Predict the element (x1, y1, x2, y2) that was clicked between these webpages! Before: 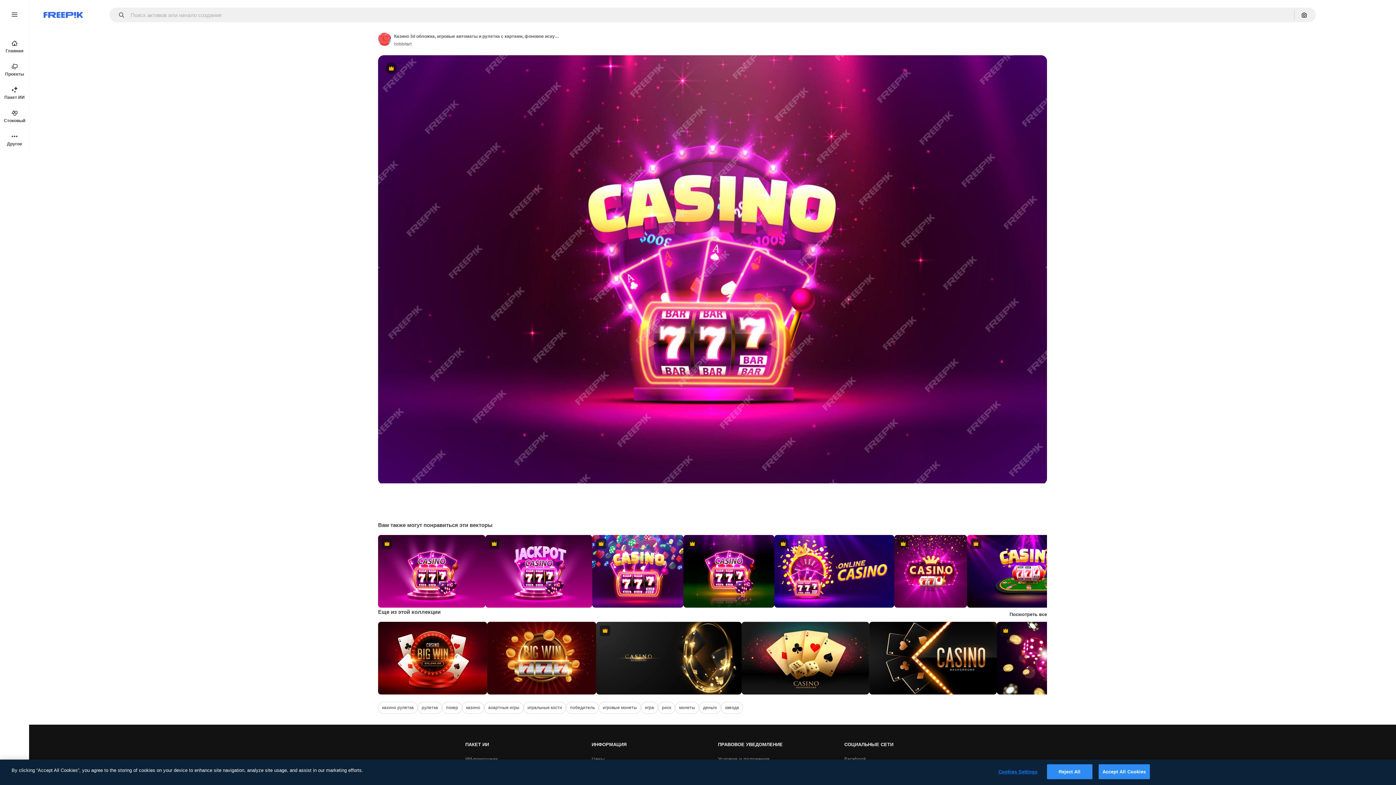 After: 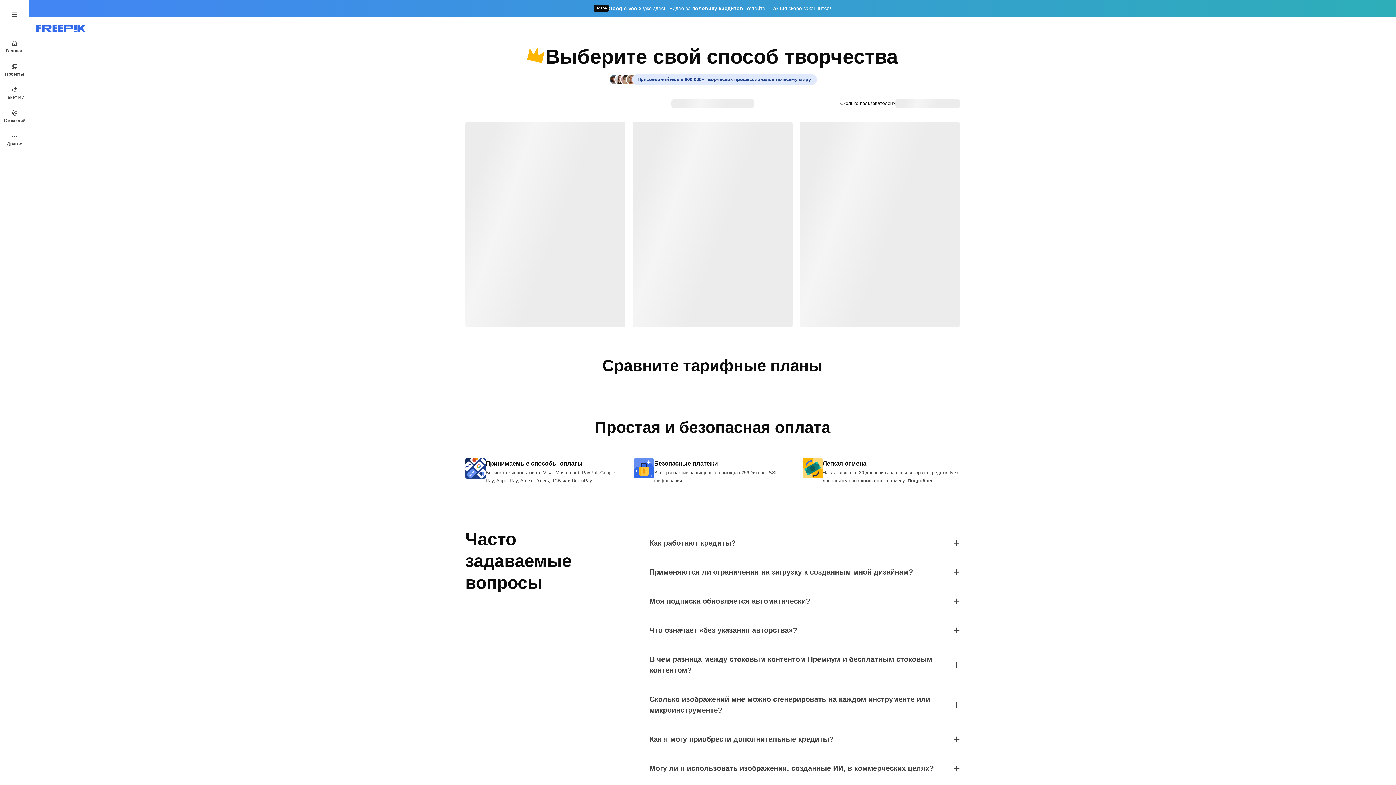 Action: label: Цены bbox: (588, 754, 608, 764)